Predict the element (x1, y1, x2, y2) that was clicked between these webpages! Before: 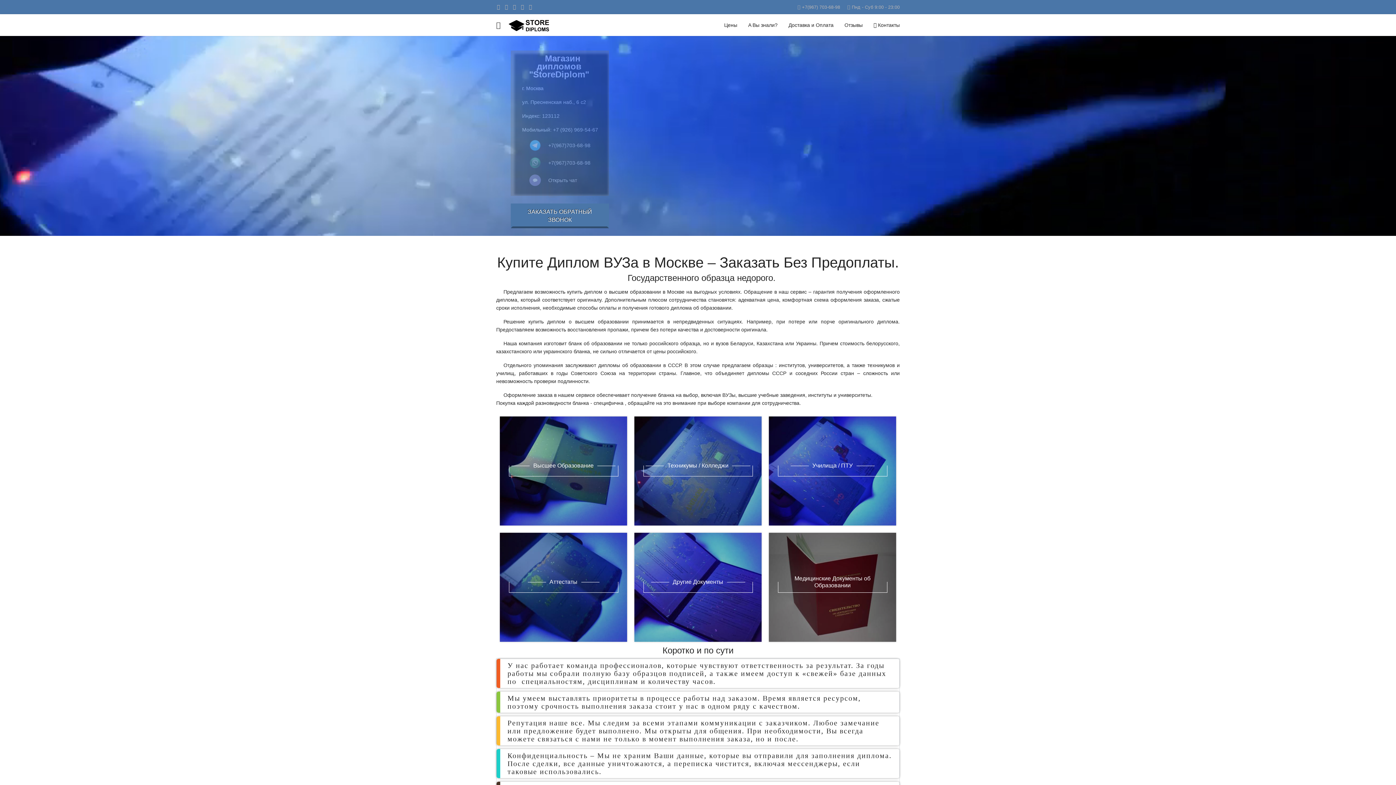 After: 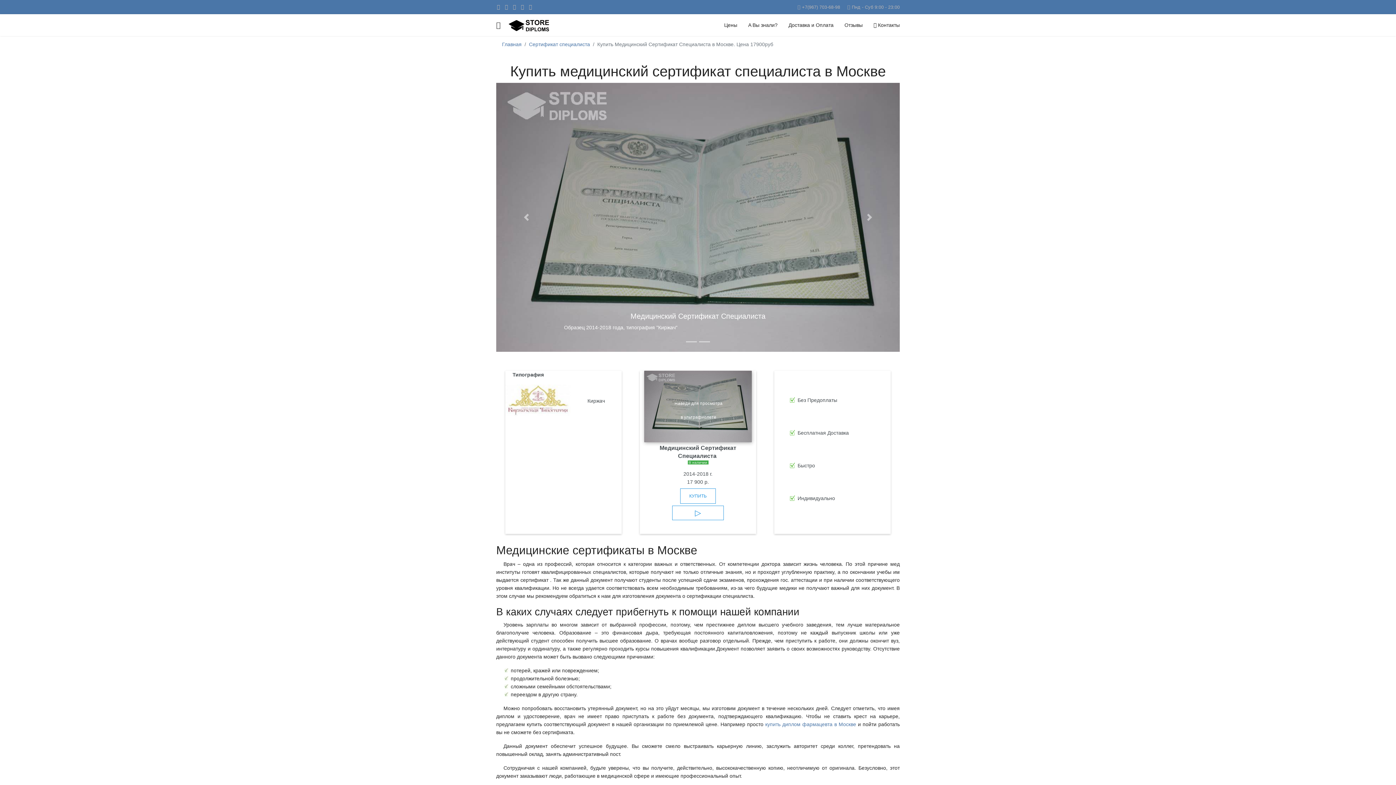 Action: bbox: (785, 593, 879, 599) label: Медицинский Сертификат Специалиста